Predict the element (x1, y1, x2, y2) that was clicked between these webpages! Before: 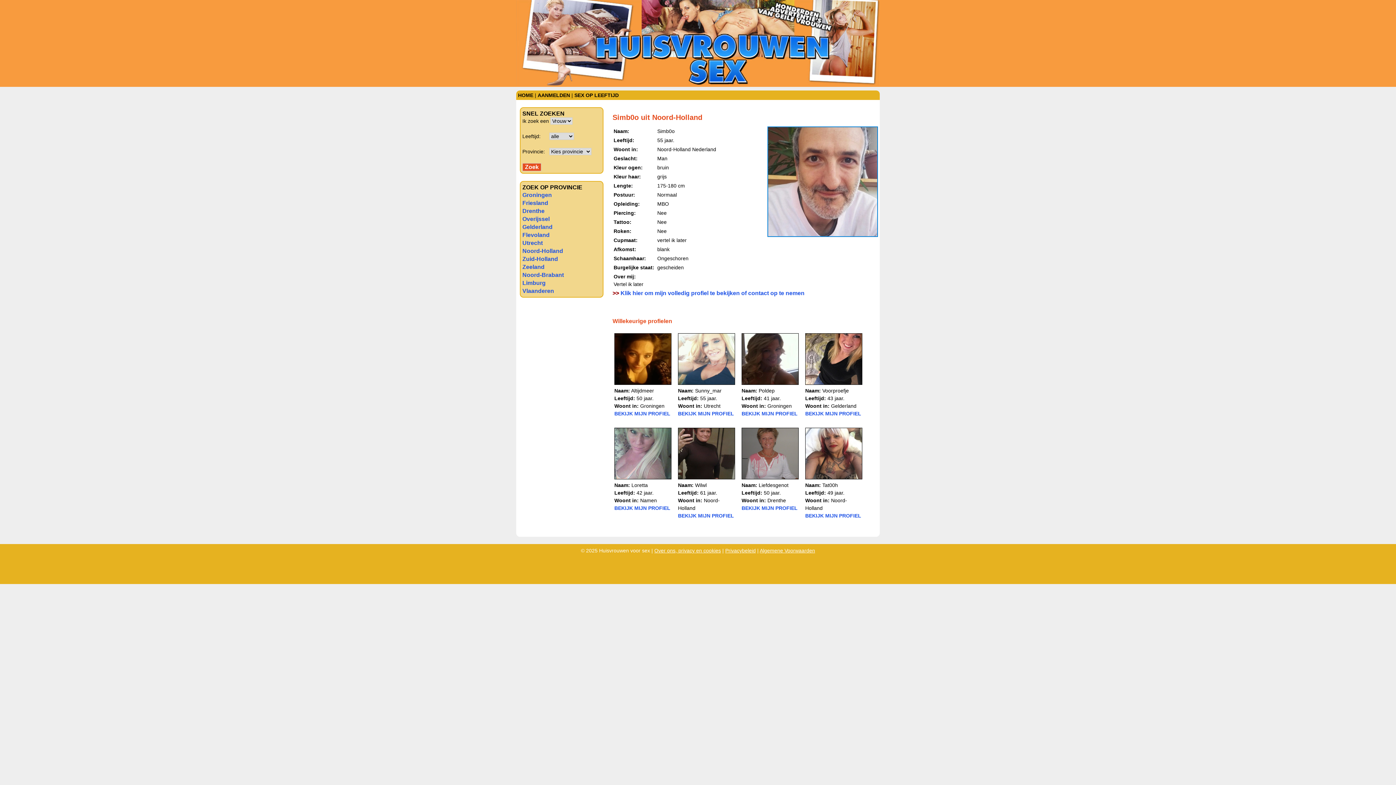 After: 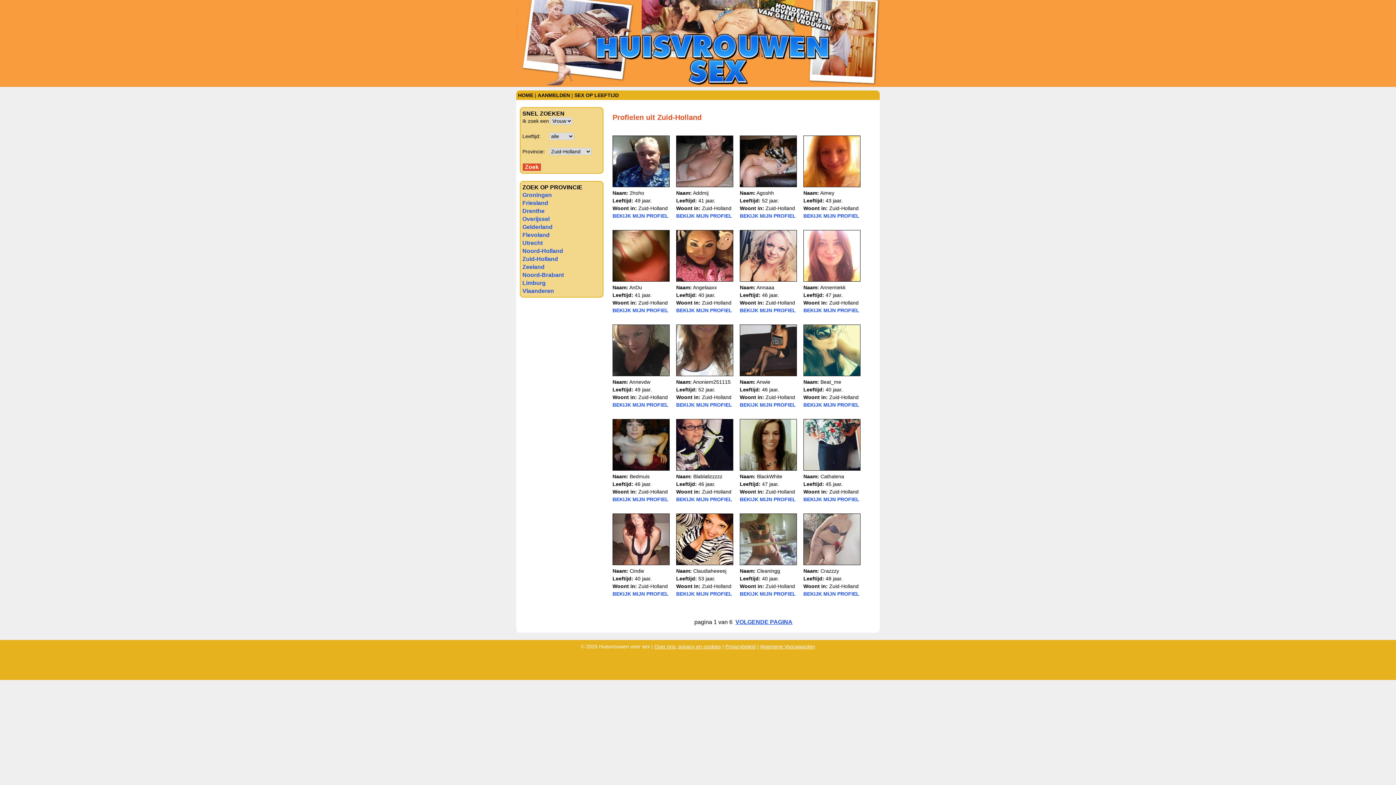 Action: label: Zuid-Holland bbox: (522, 256, 558, 262)